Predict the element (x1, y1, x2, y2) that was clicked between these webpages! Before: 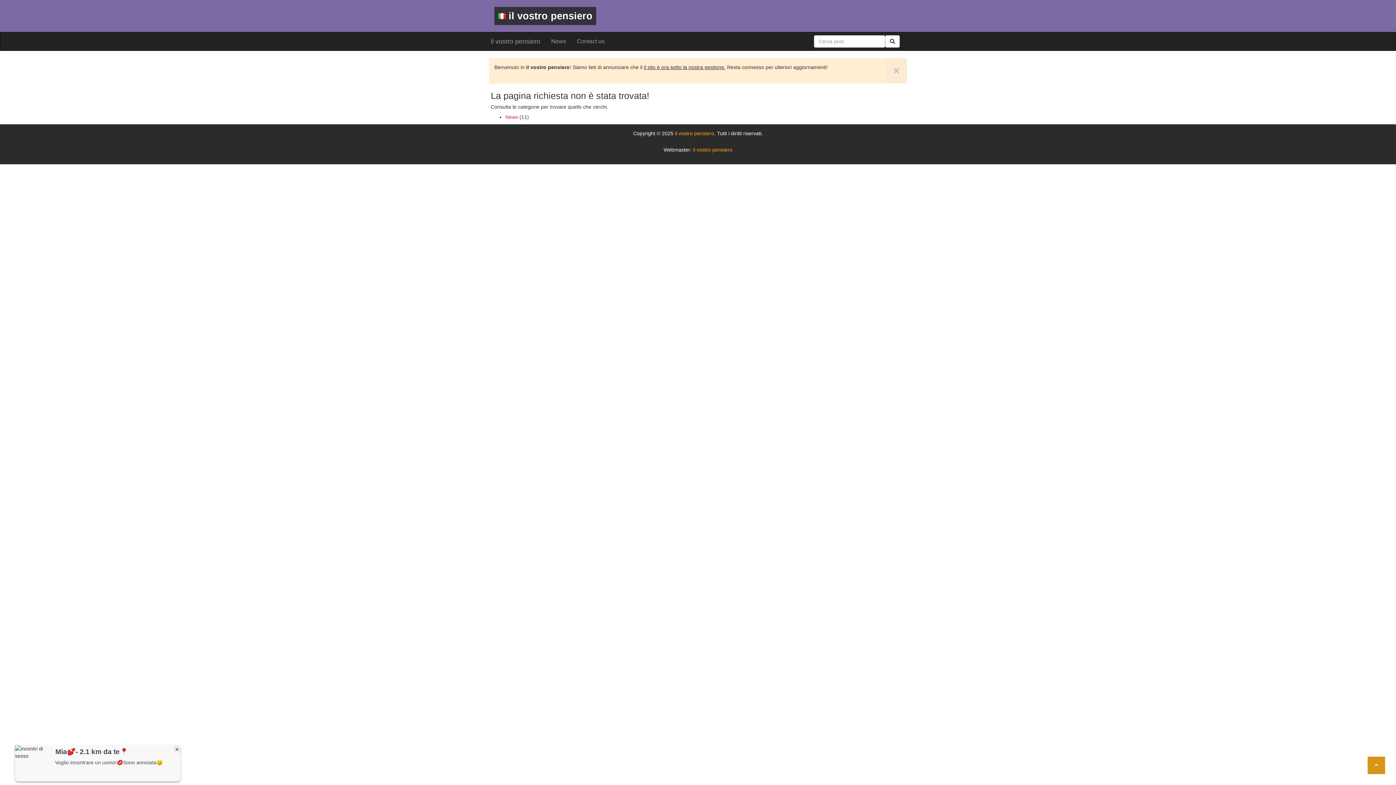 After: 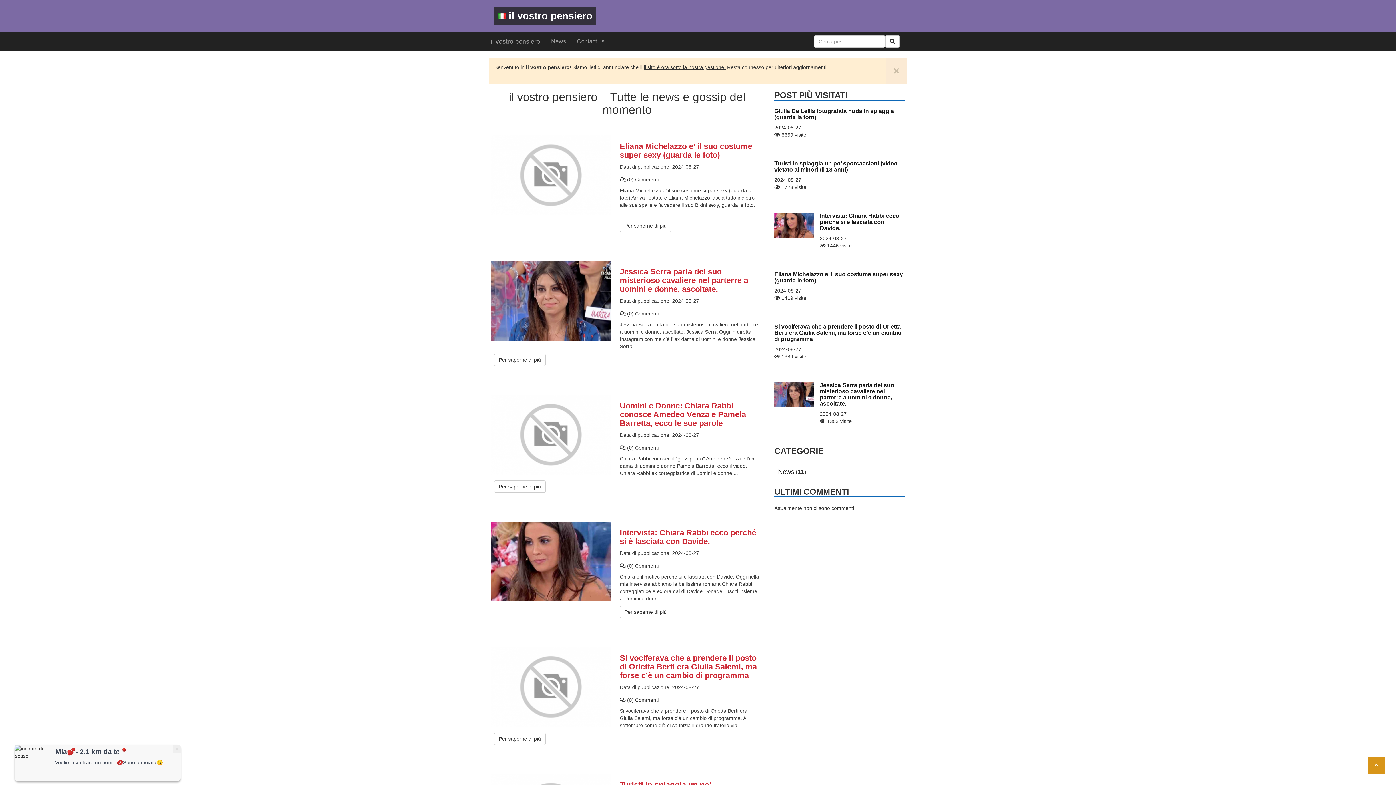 Action: bbox: (693, 146, 732, 152) label: il vostro pensiero